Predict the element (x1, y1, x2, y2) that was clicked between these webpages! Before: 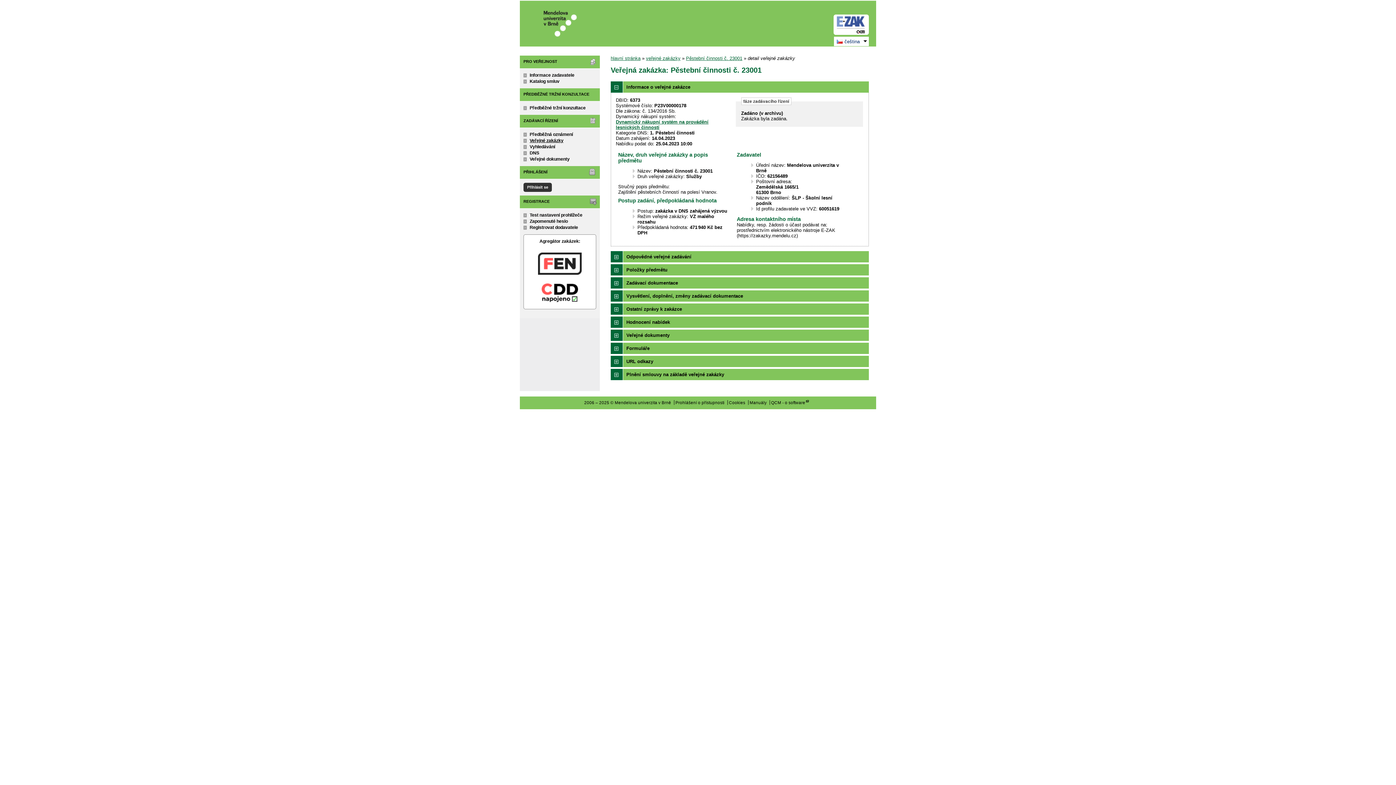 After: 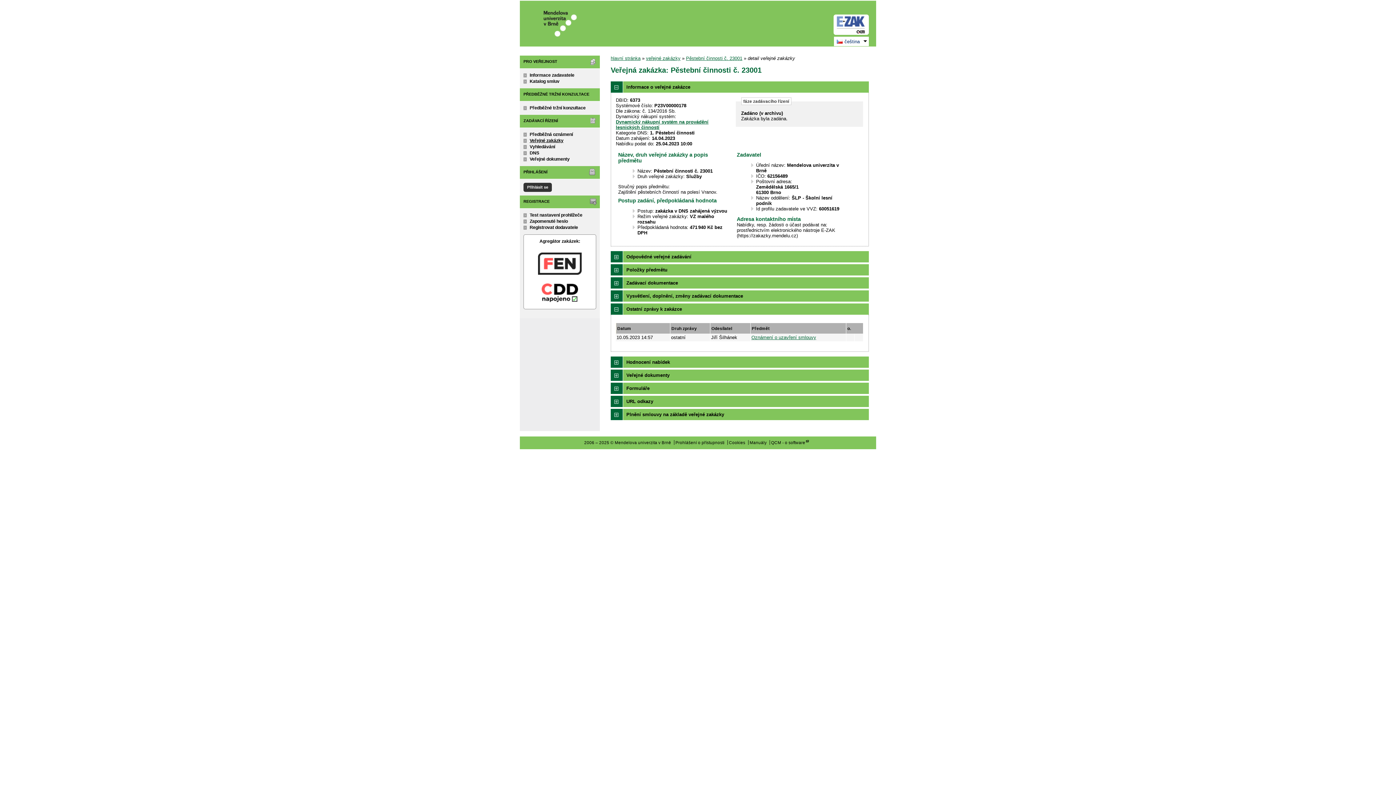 Action: label: Ostatní zprávy k zakázce bbox: (610, 303, 869, 314)